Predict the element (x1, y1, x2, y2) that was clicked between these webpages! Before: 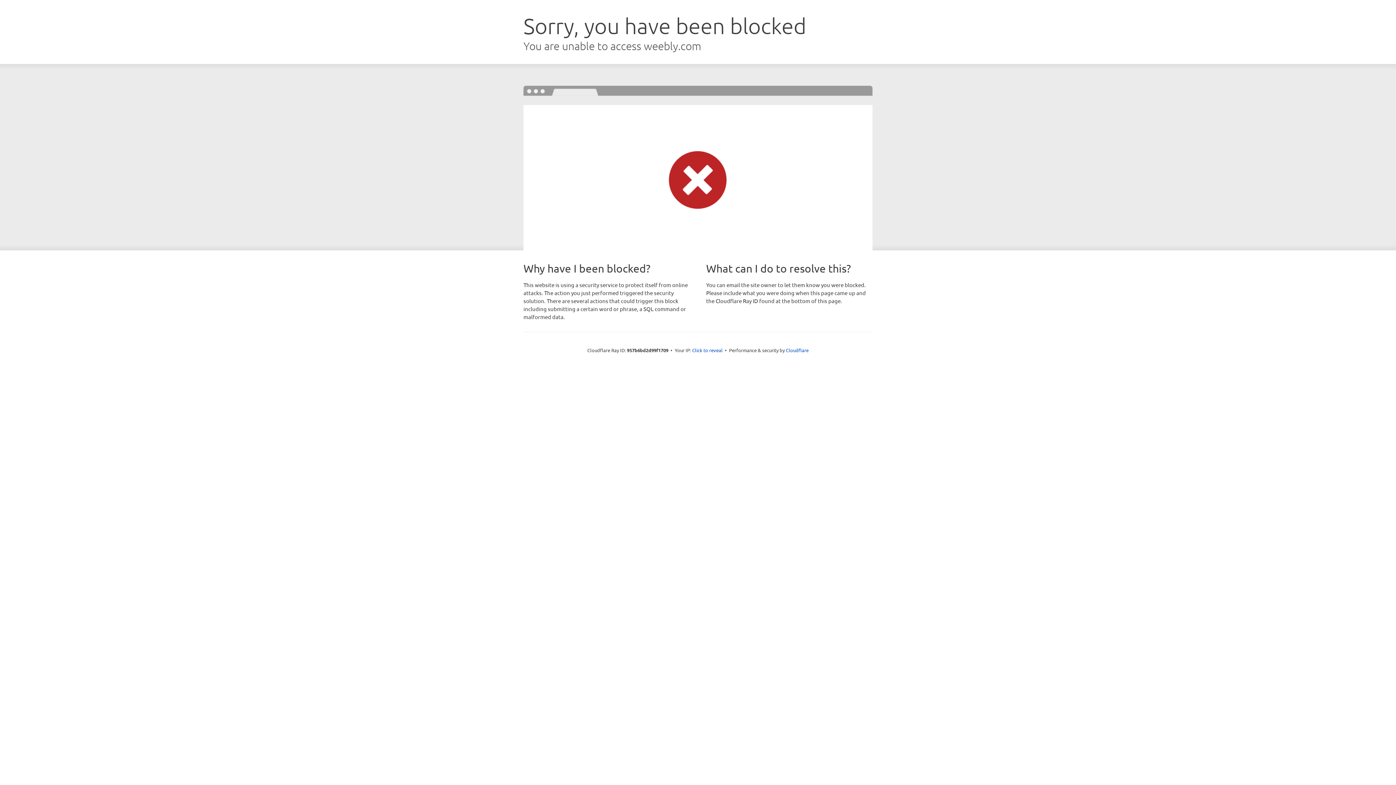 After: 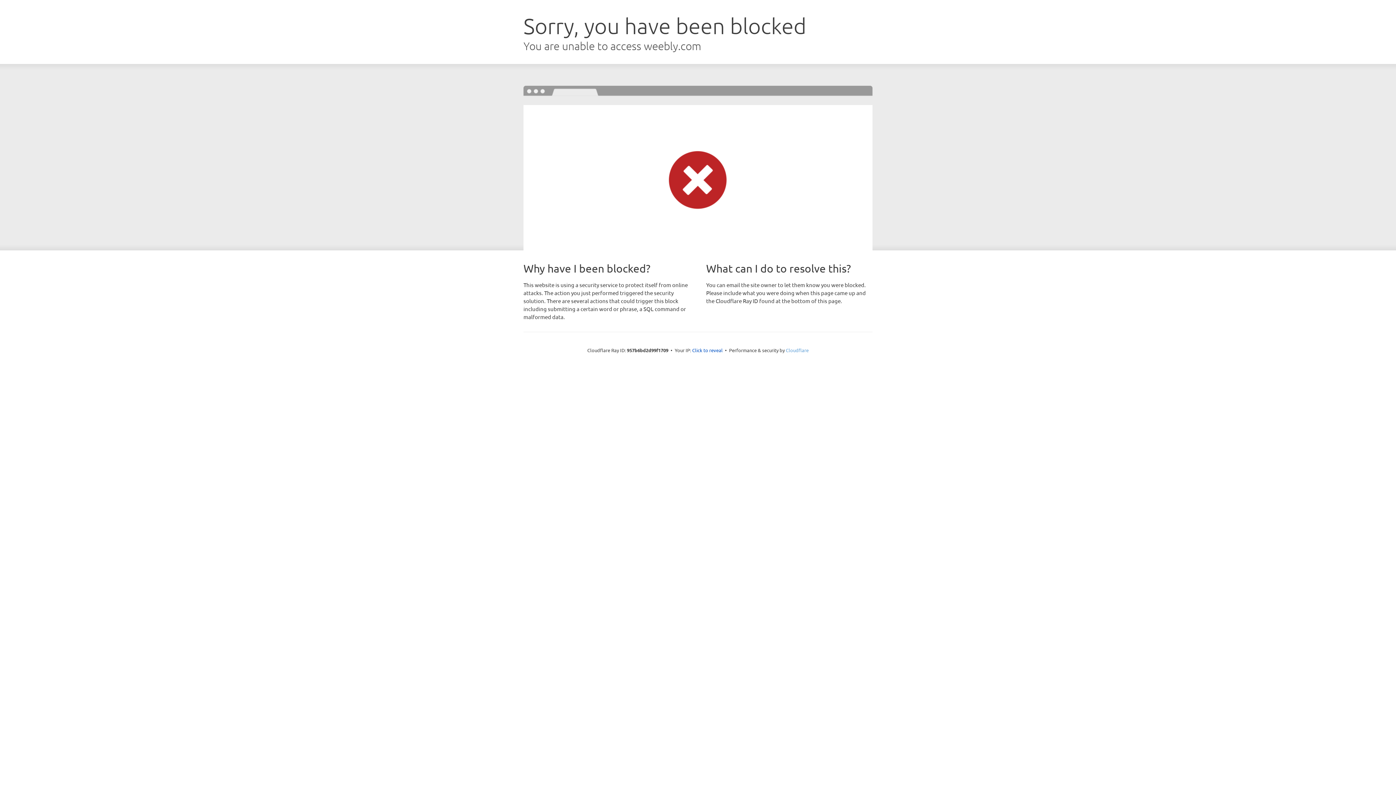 Action: bbox: (786, 347, 808, 353) label: Cloudflare